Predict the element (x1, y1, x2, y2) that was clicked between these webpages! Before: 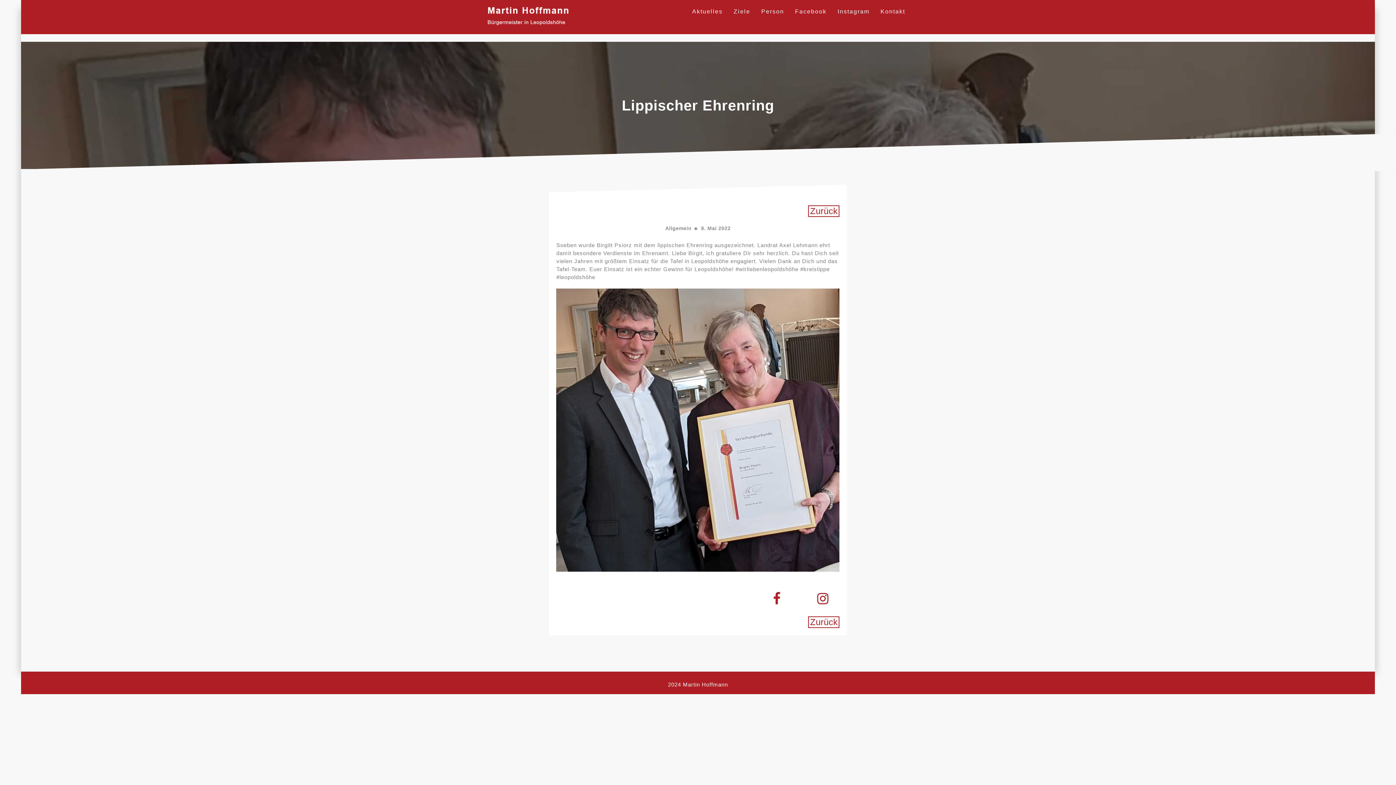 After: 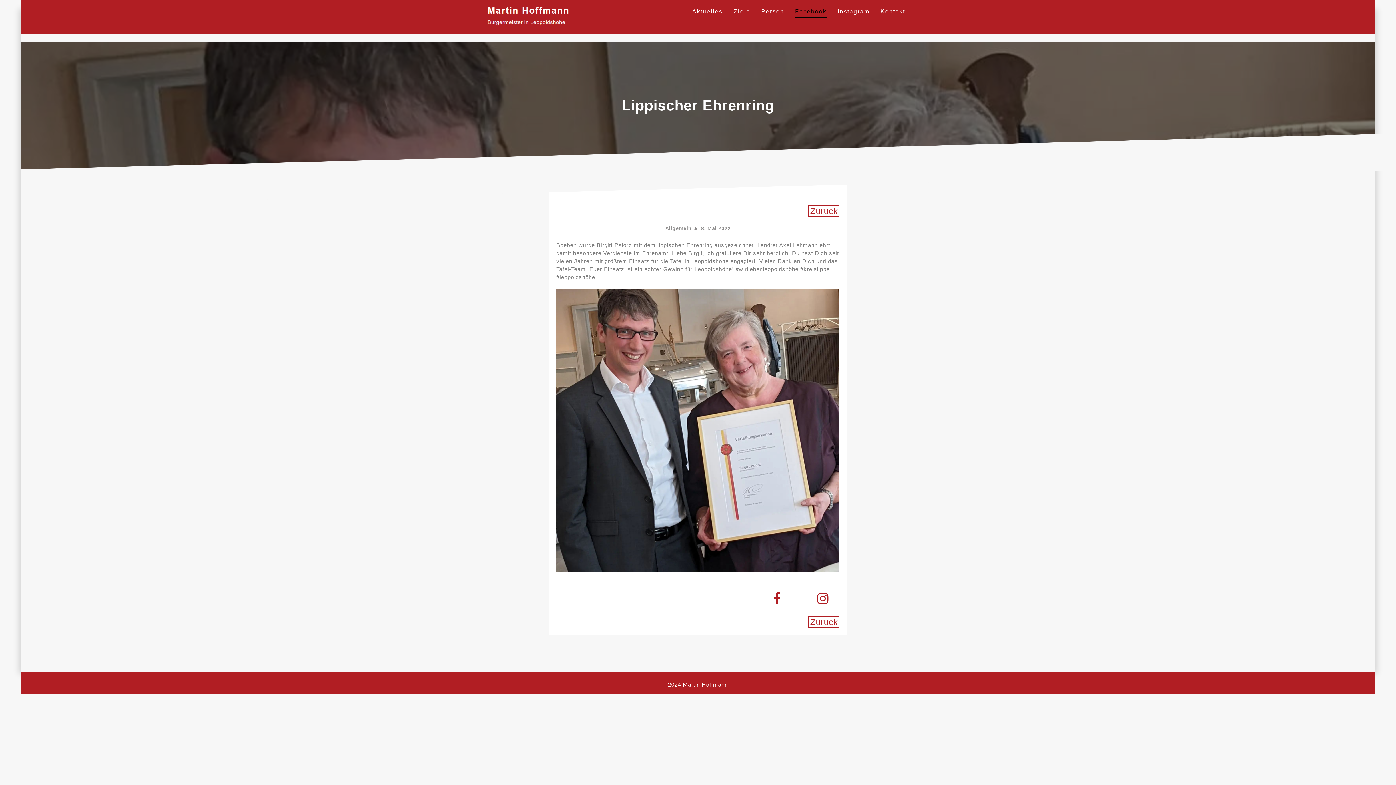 Action: label: Facebook bbox: (795, 5, 826, 17)